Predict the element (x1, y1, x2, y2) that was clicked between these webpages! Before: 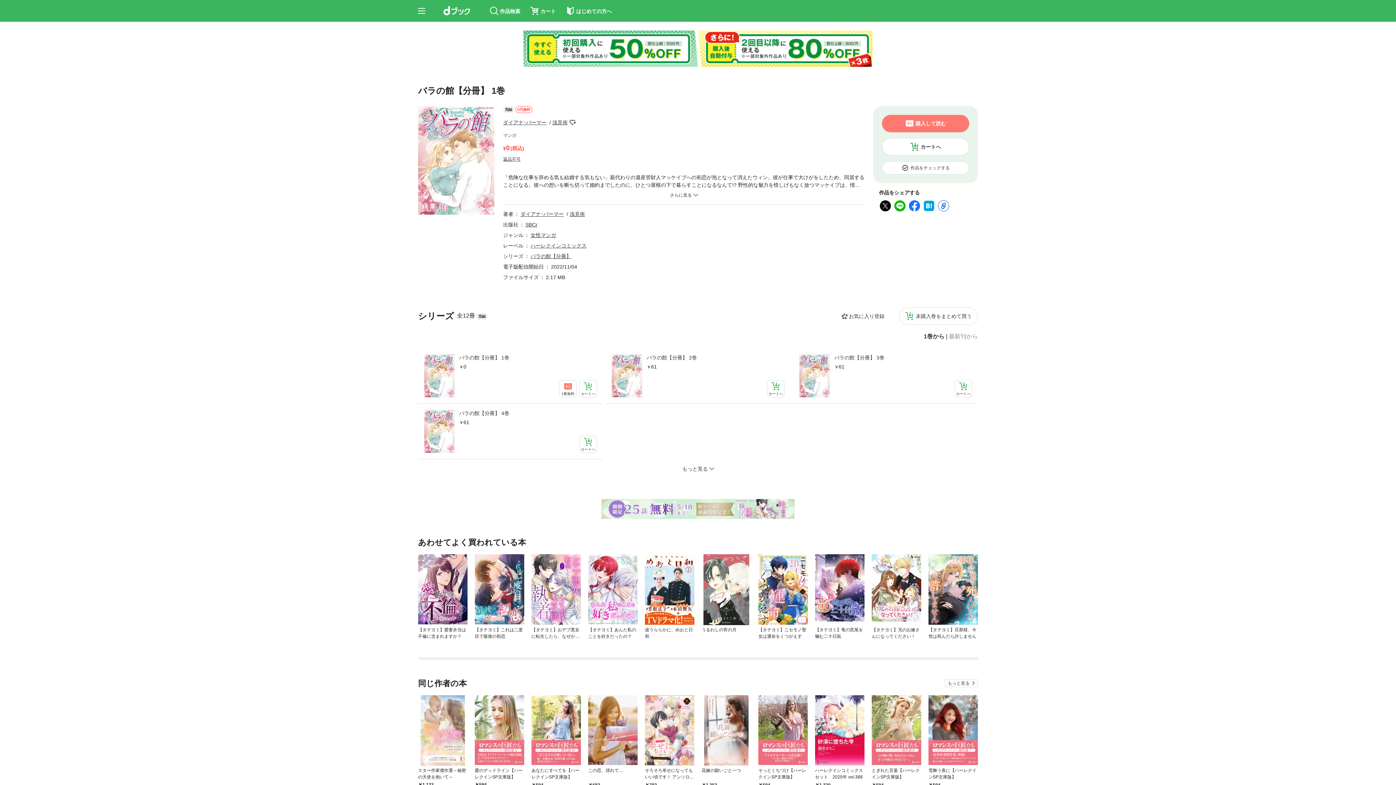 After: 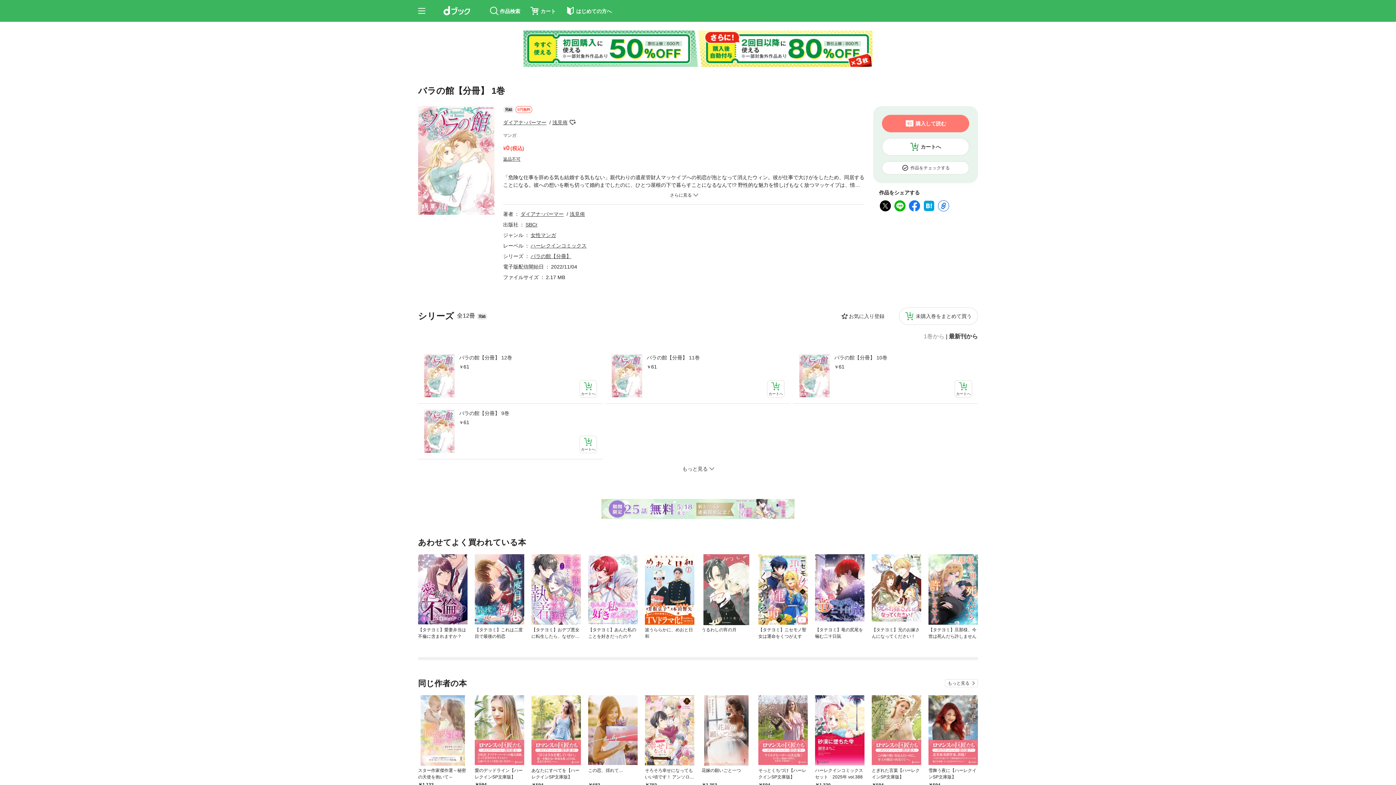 Action: label: 最新刊から bbox: (949, 333, 978, 339)